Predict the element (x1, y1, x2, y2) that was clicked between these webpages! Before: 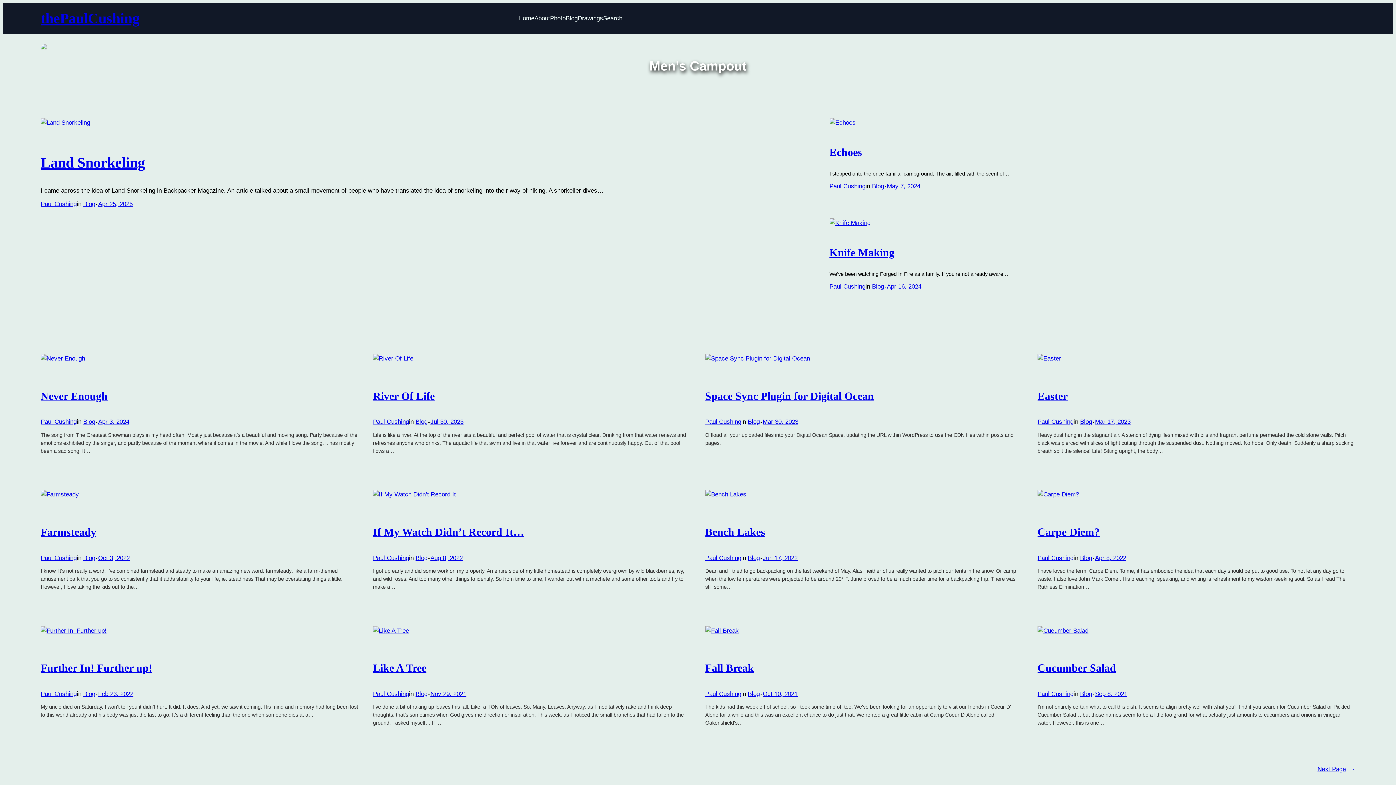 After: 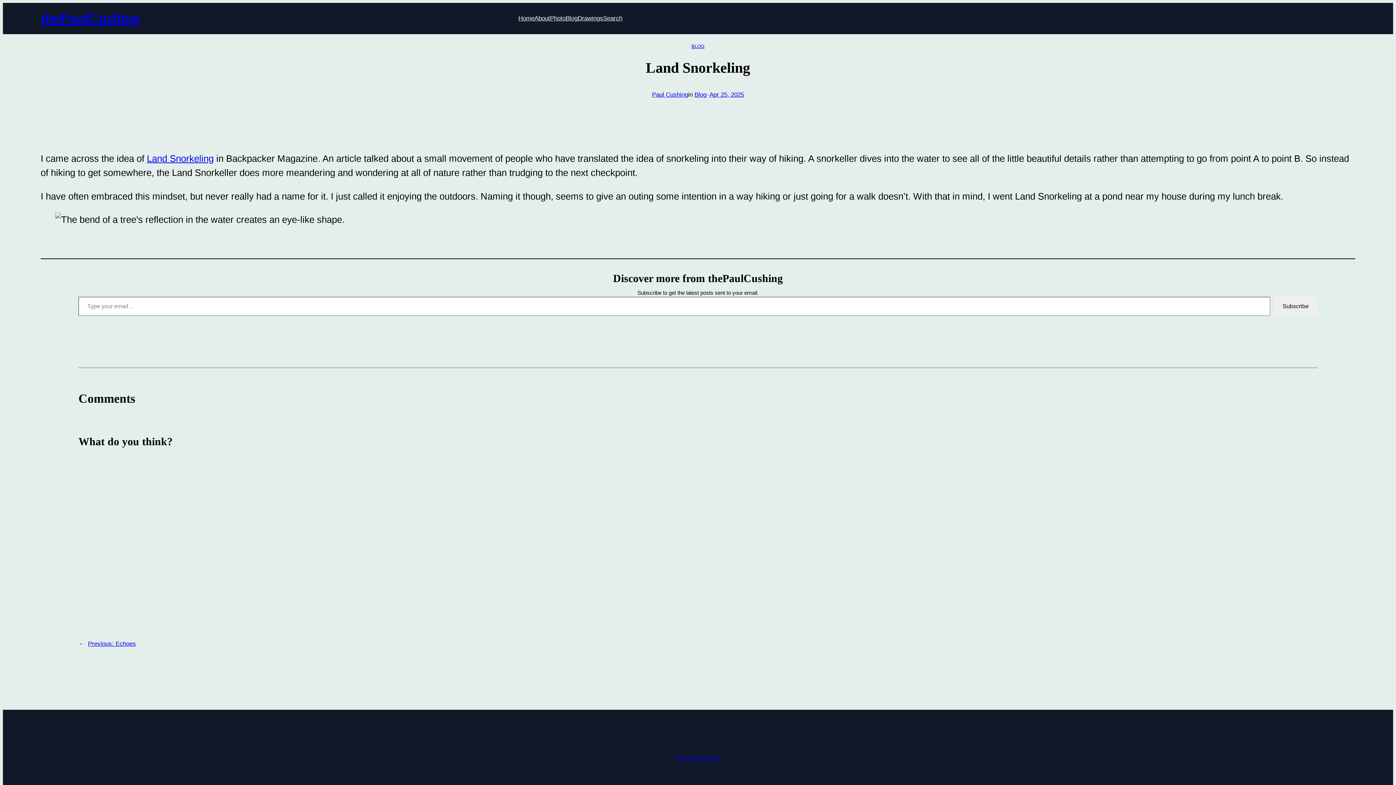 Action: label: Land Snorkeling bbox: (40, 154, 145, 170)